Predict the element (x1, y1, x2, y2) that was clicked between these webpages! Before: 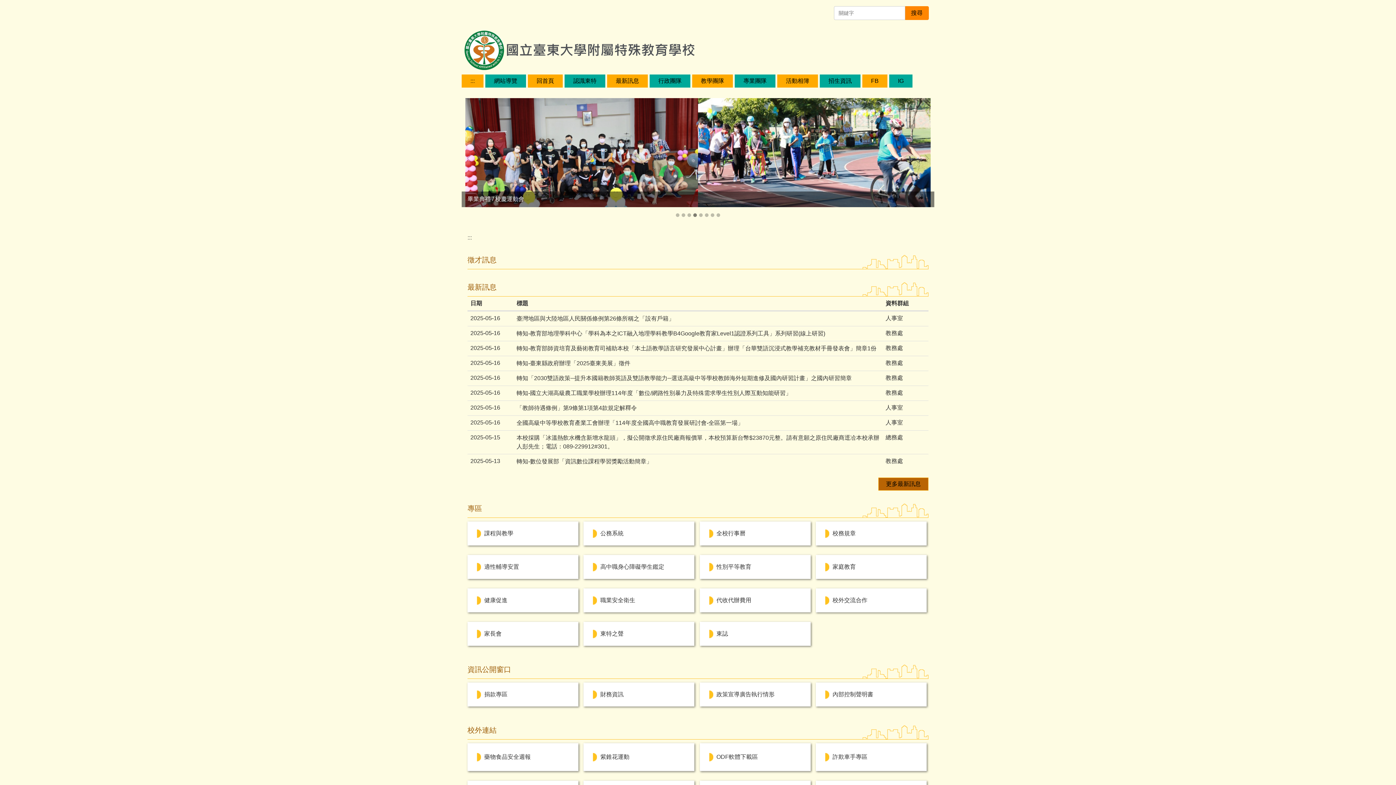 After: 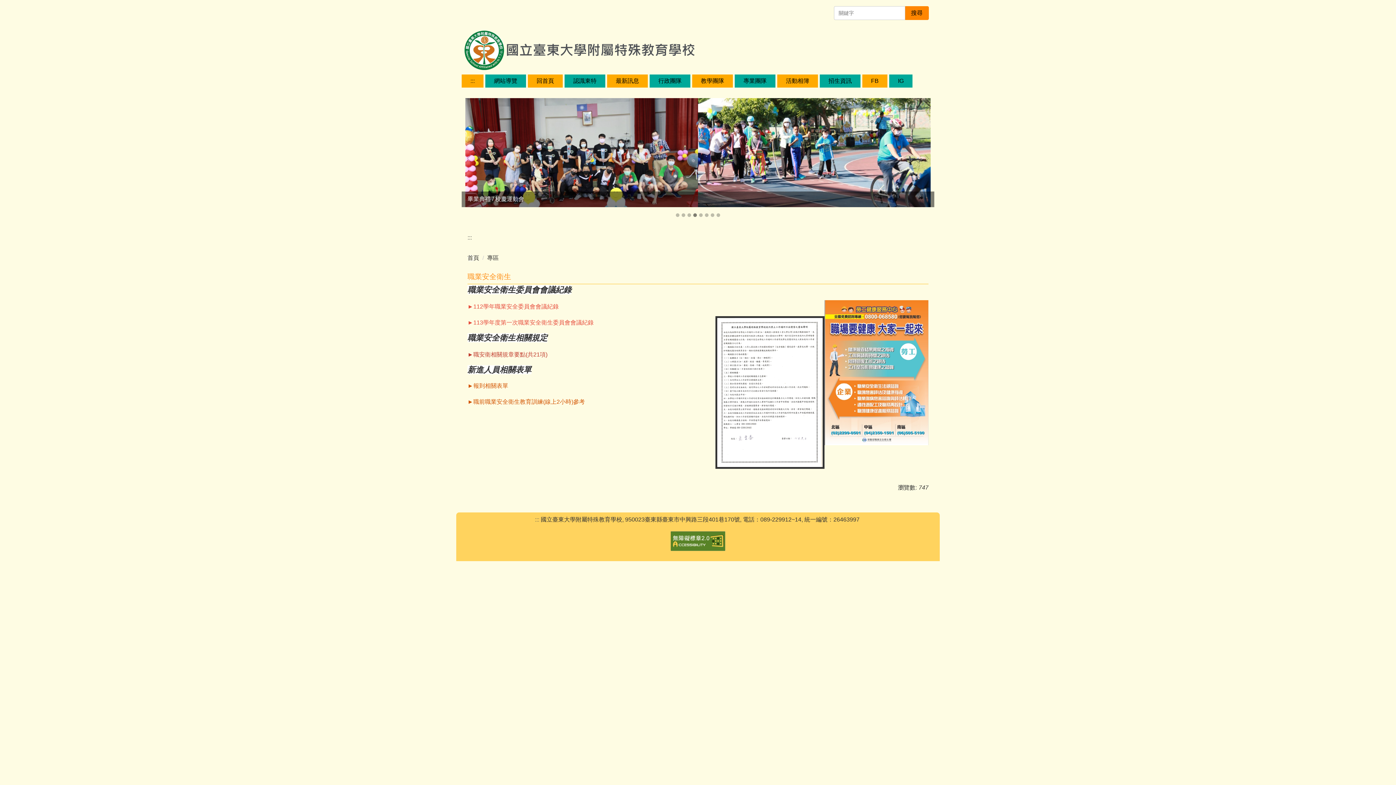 Action: bbox: (589, 594, 640, 606) label: 職業安全衛生